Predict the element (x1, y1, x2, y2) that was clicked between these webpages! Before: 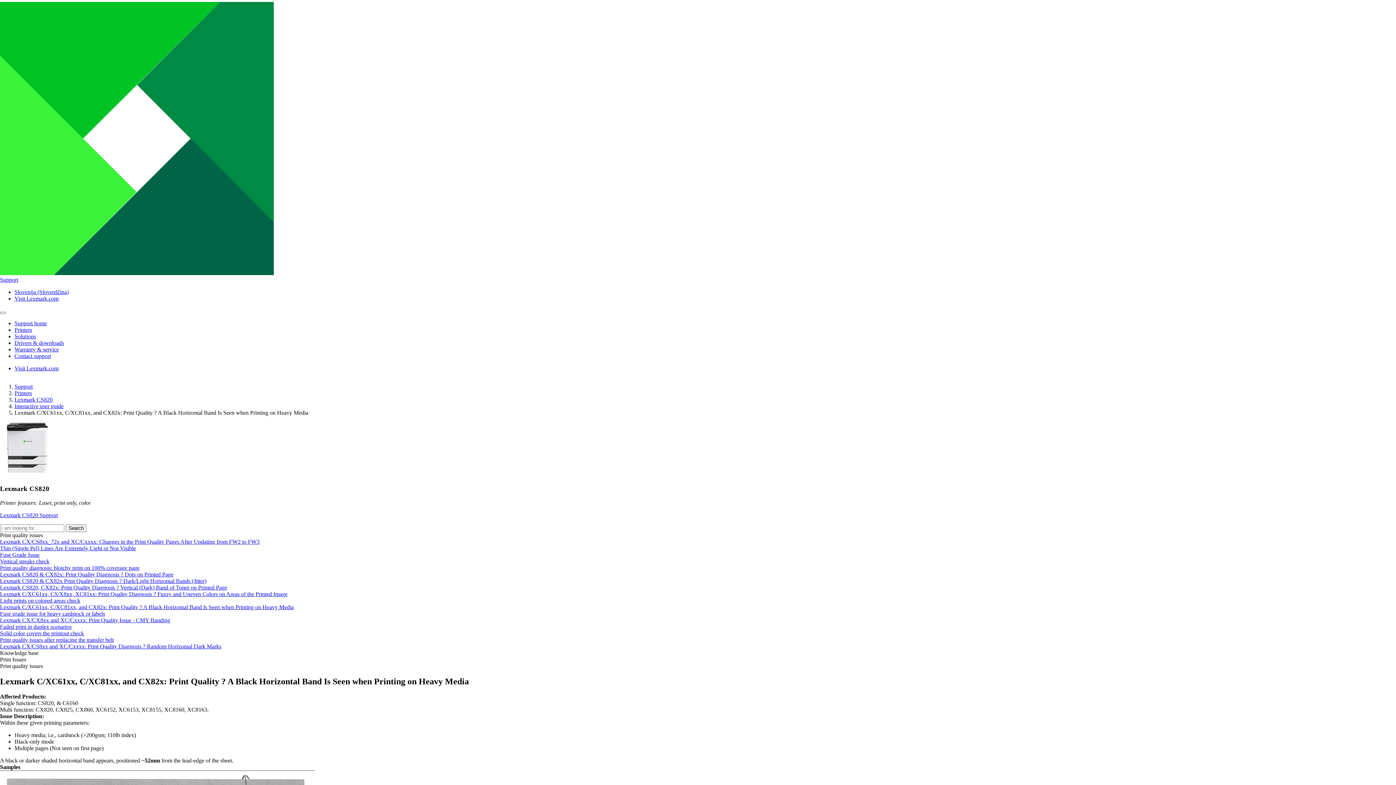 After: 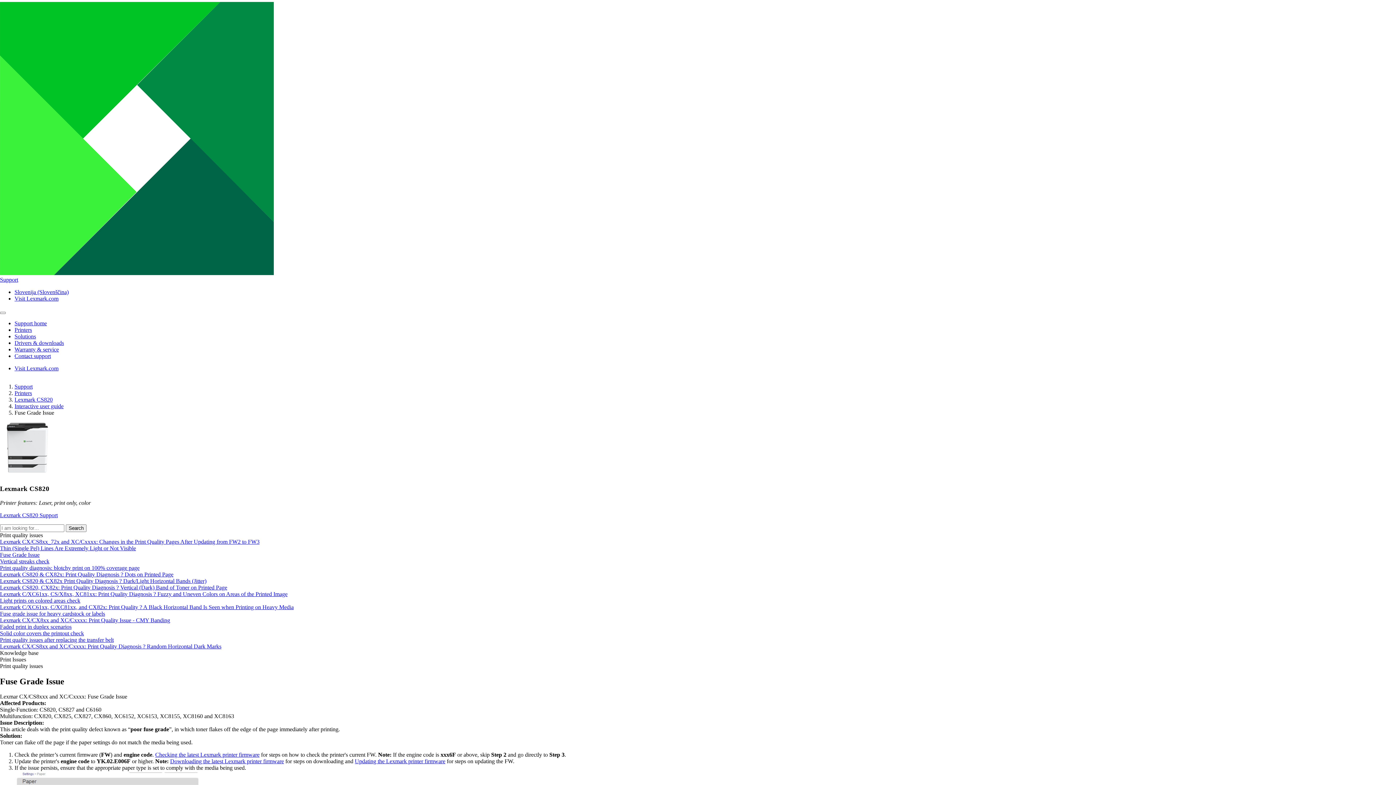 Action: bbox: (0, 551, 39, 558) label: Fuse Grade Issue